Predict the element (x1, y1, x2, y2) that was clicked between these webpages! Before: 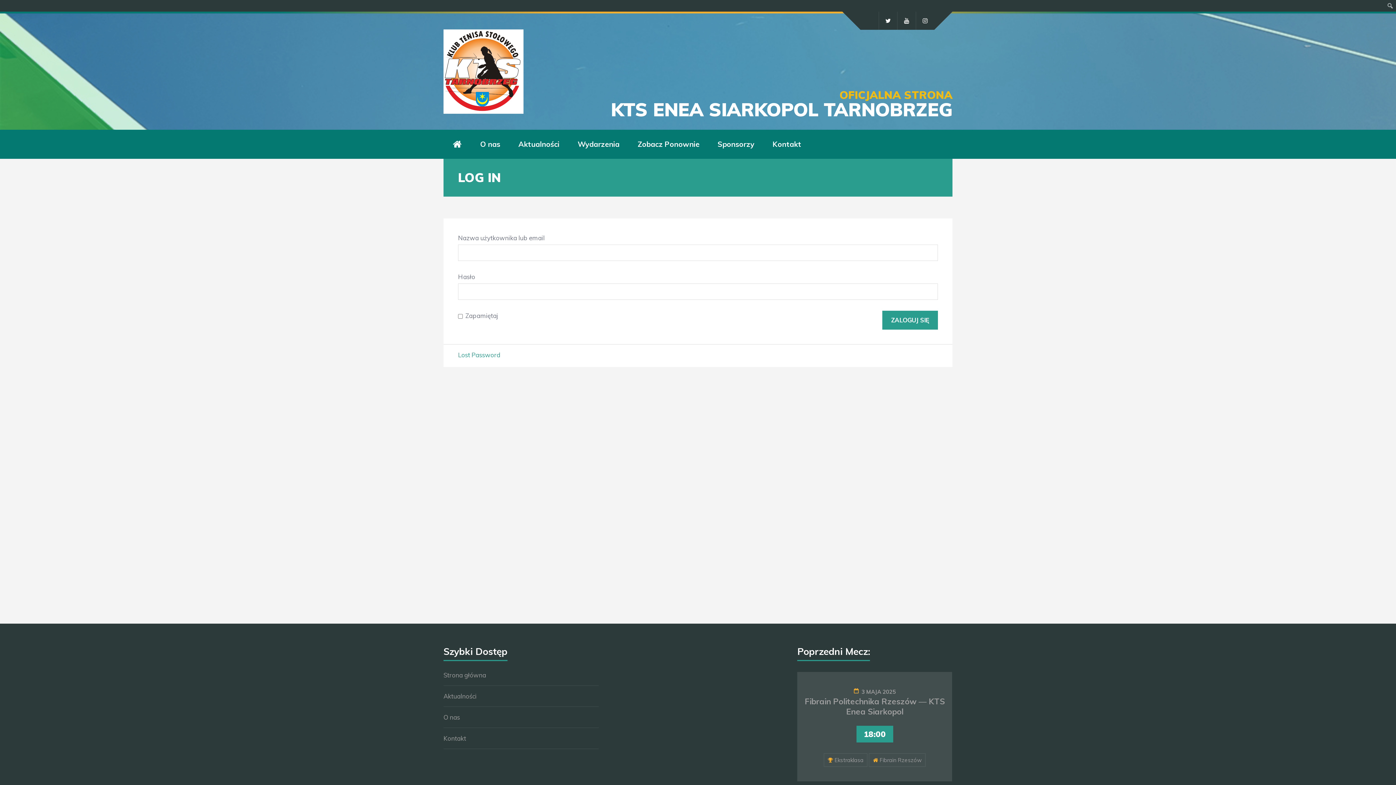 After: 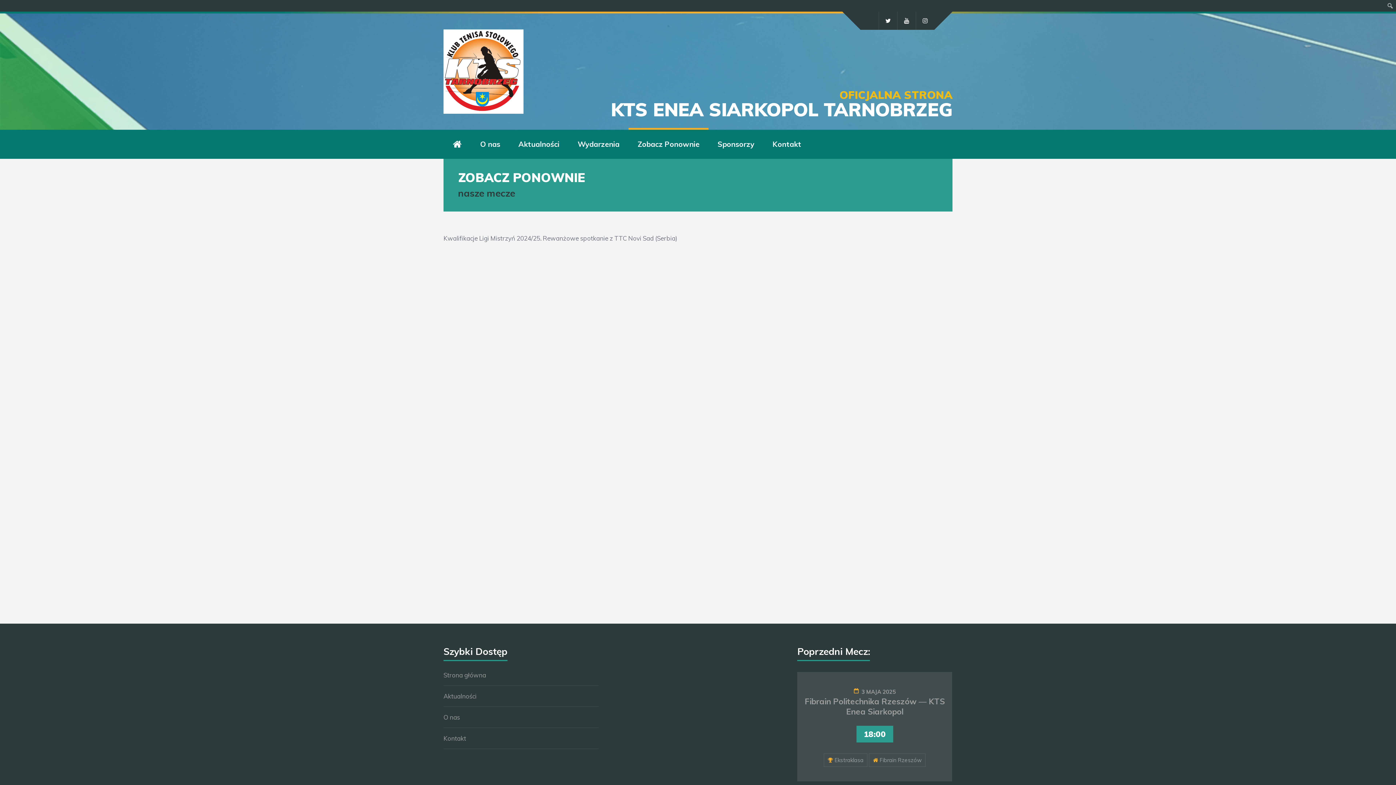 Action: label: Zobacz Ponownie bbox: (637, 129, 699, 158)